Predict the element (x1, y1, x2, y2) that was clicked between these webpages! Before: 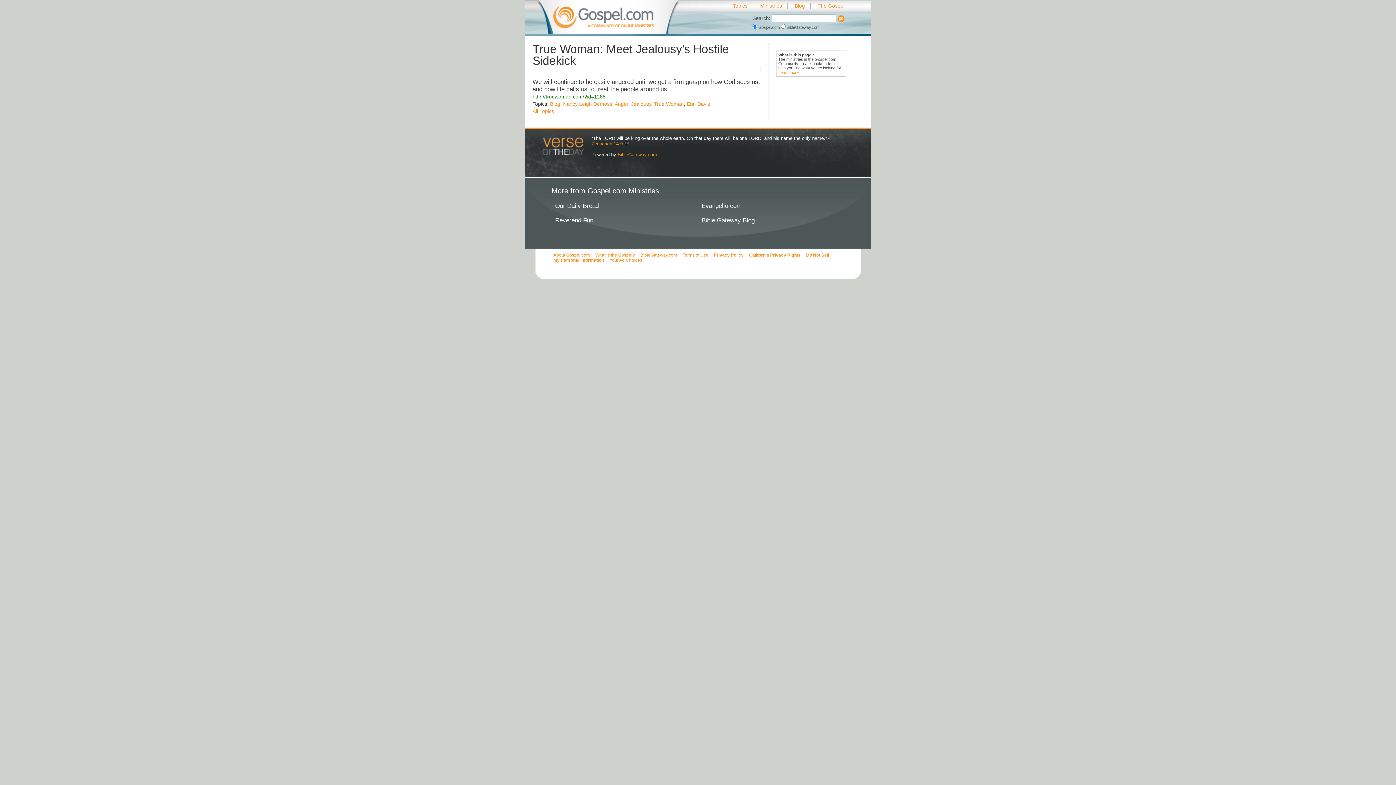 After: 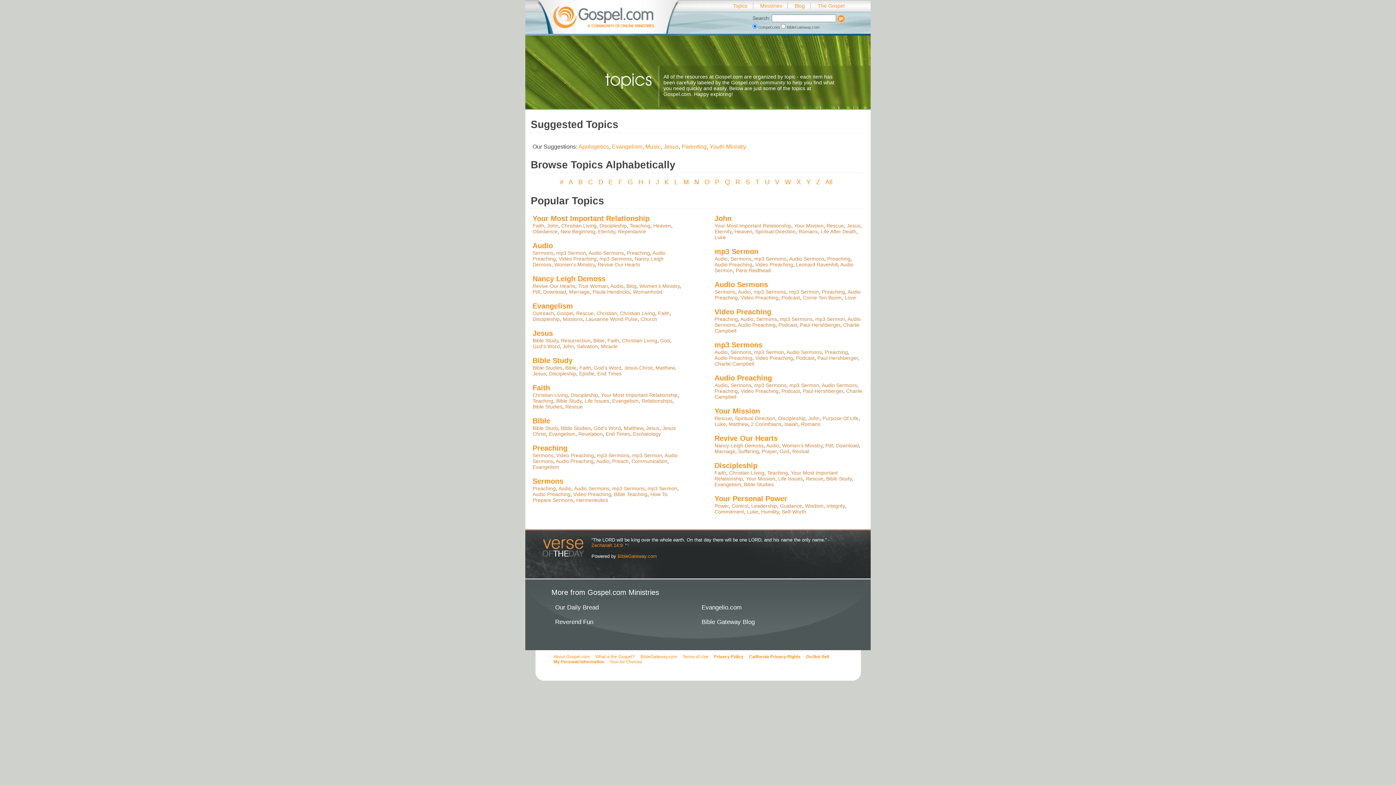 Action: label: Topics bbox: (733, 2, 753, 8)